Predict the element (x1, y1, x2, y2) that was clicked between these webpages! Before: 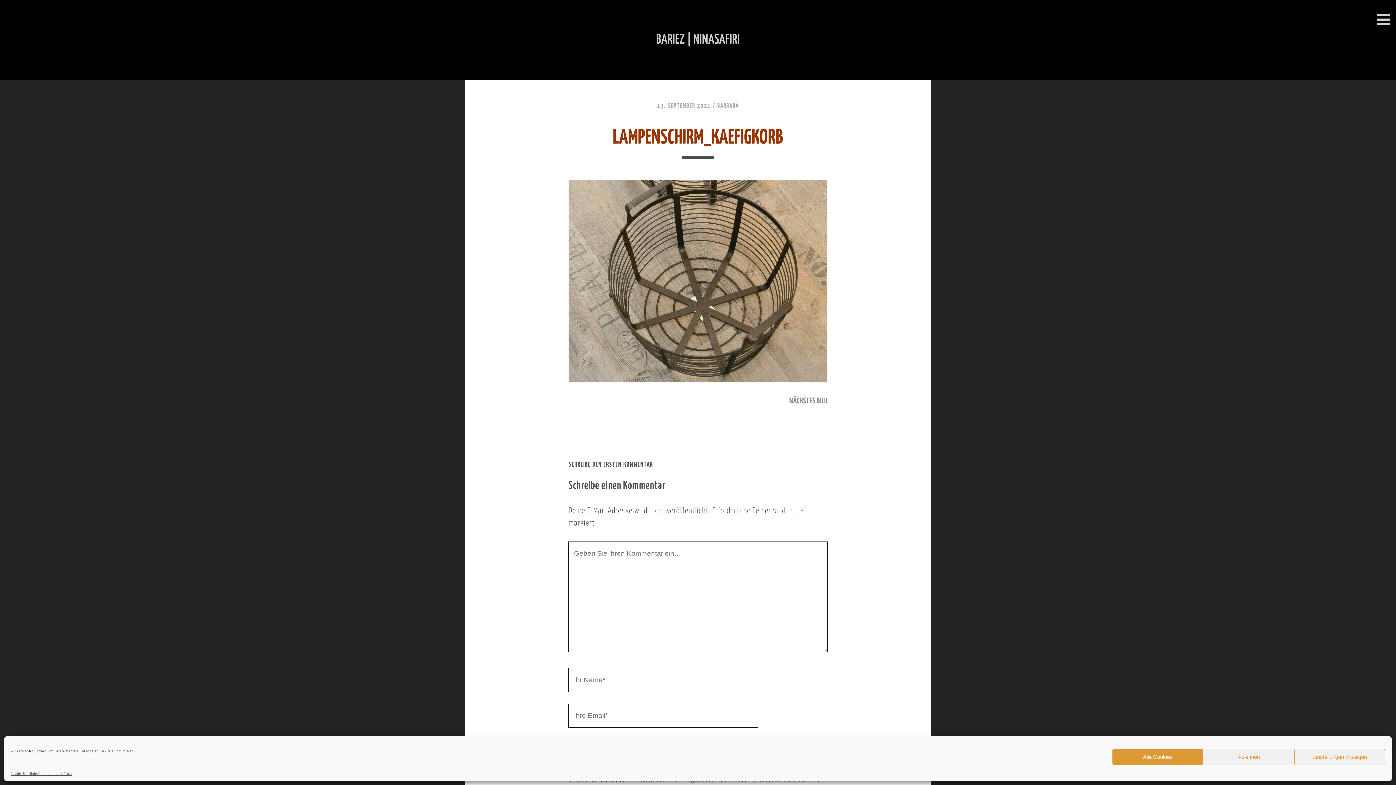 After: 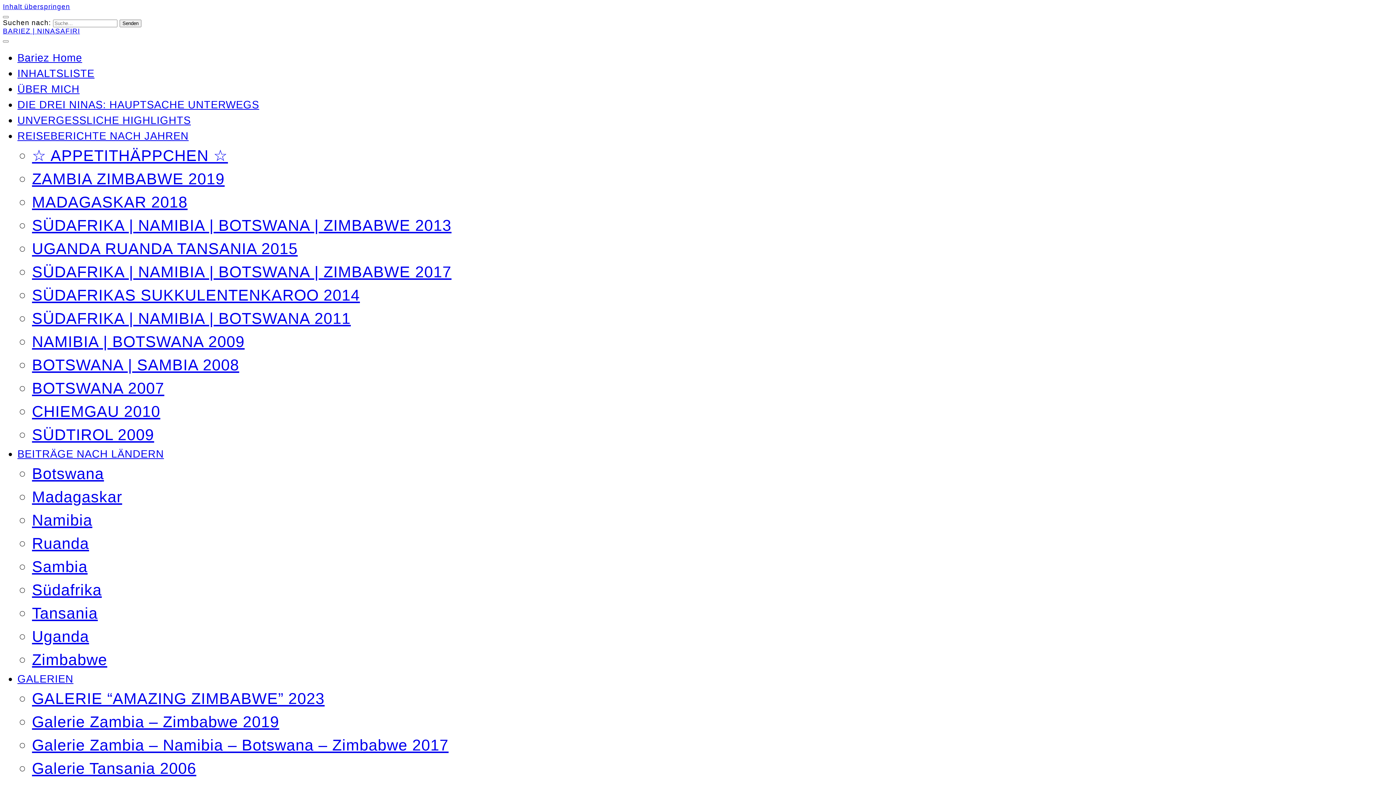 Action: bbox: (717, 102, 738, 109) label: BARBARA